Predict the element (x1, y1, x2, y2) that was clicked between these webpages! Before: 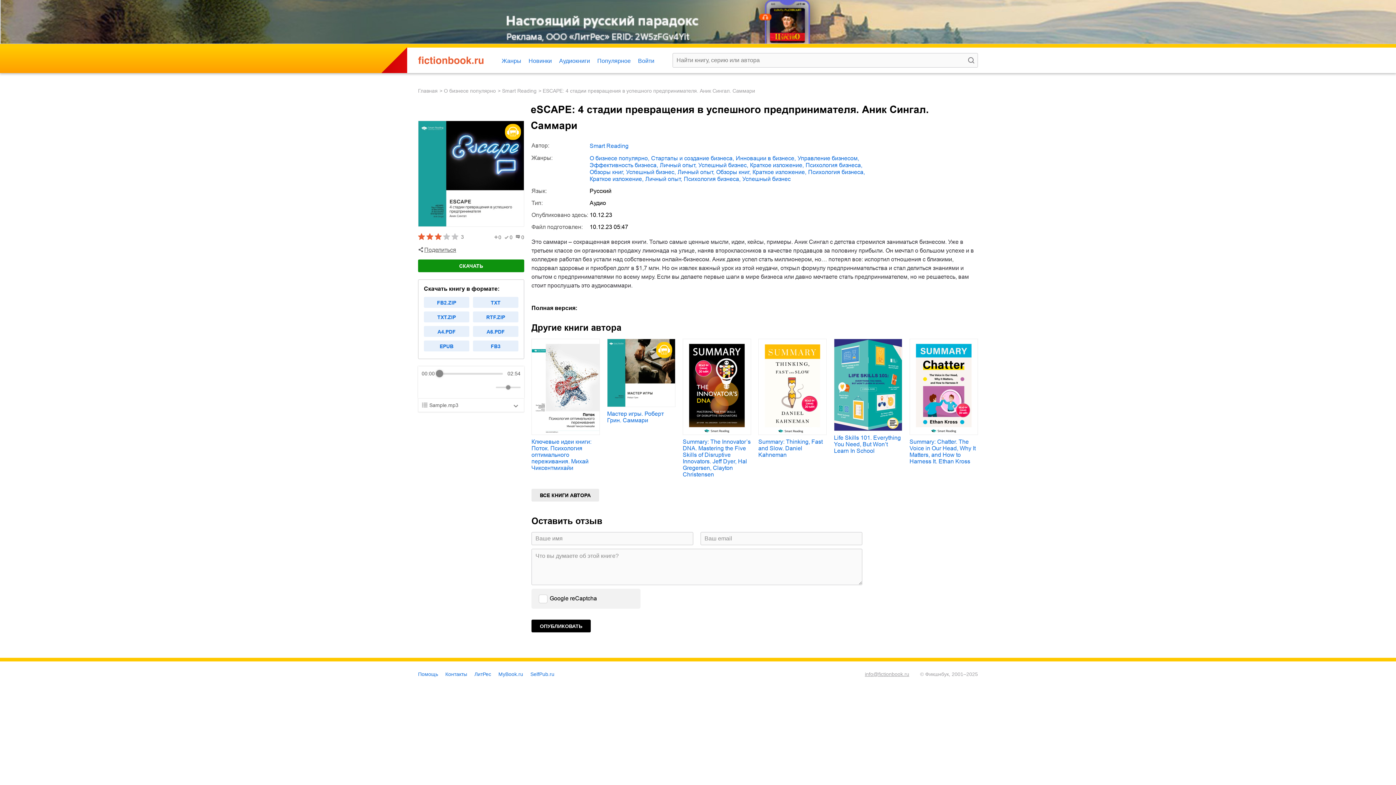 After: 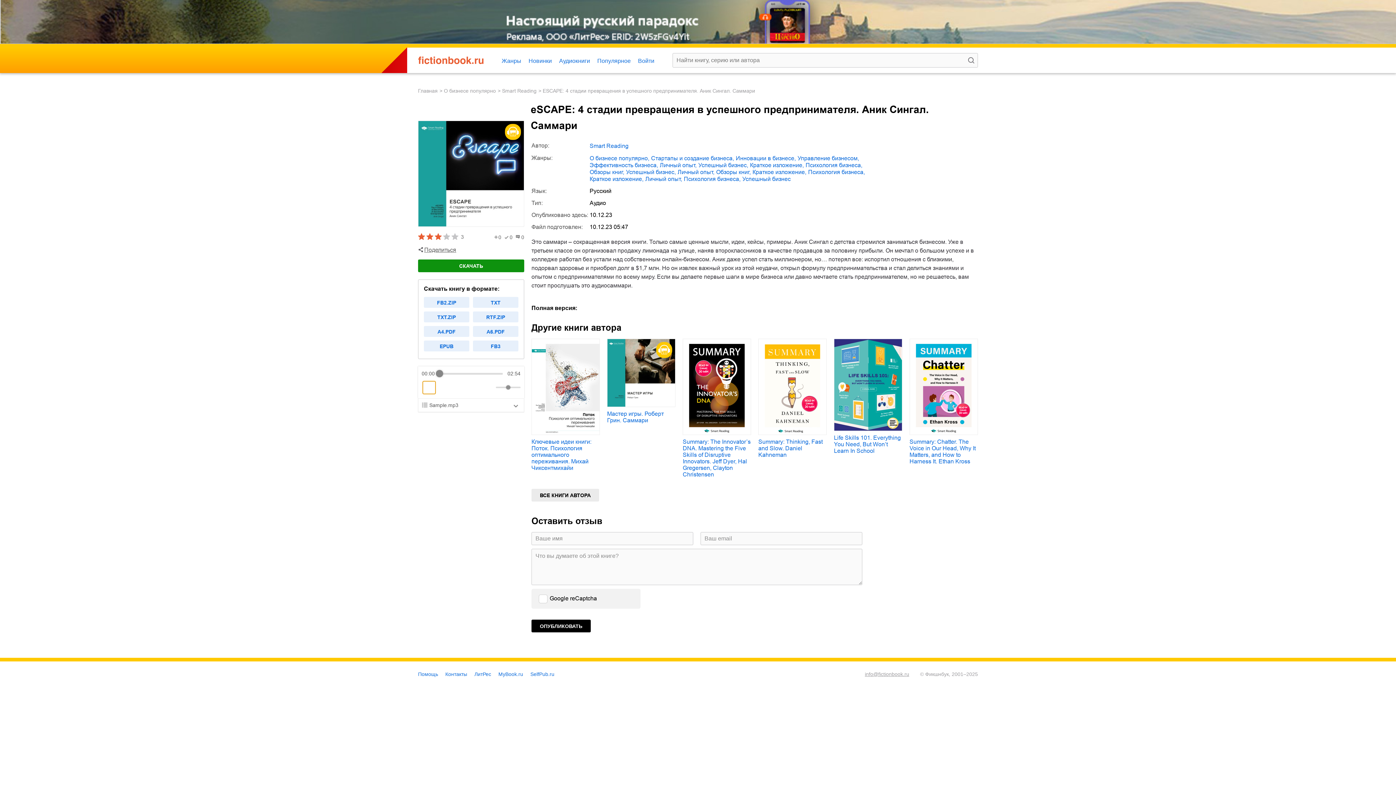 Action: label: Rewind bbox: (422, 381, 435, 394)